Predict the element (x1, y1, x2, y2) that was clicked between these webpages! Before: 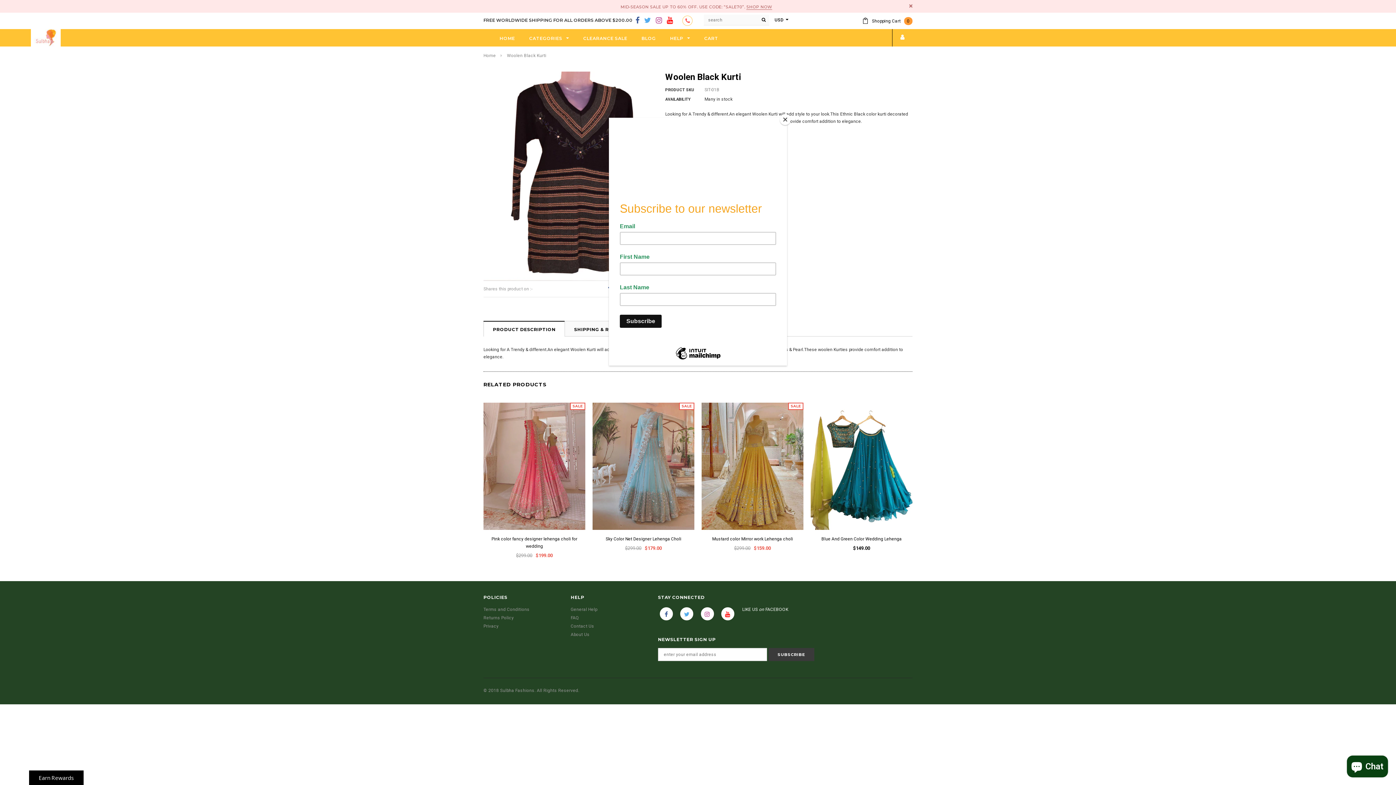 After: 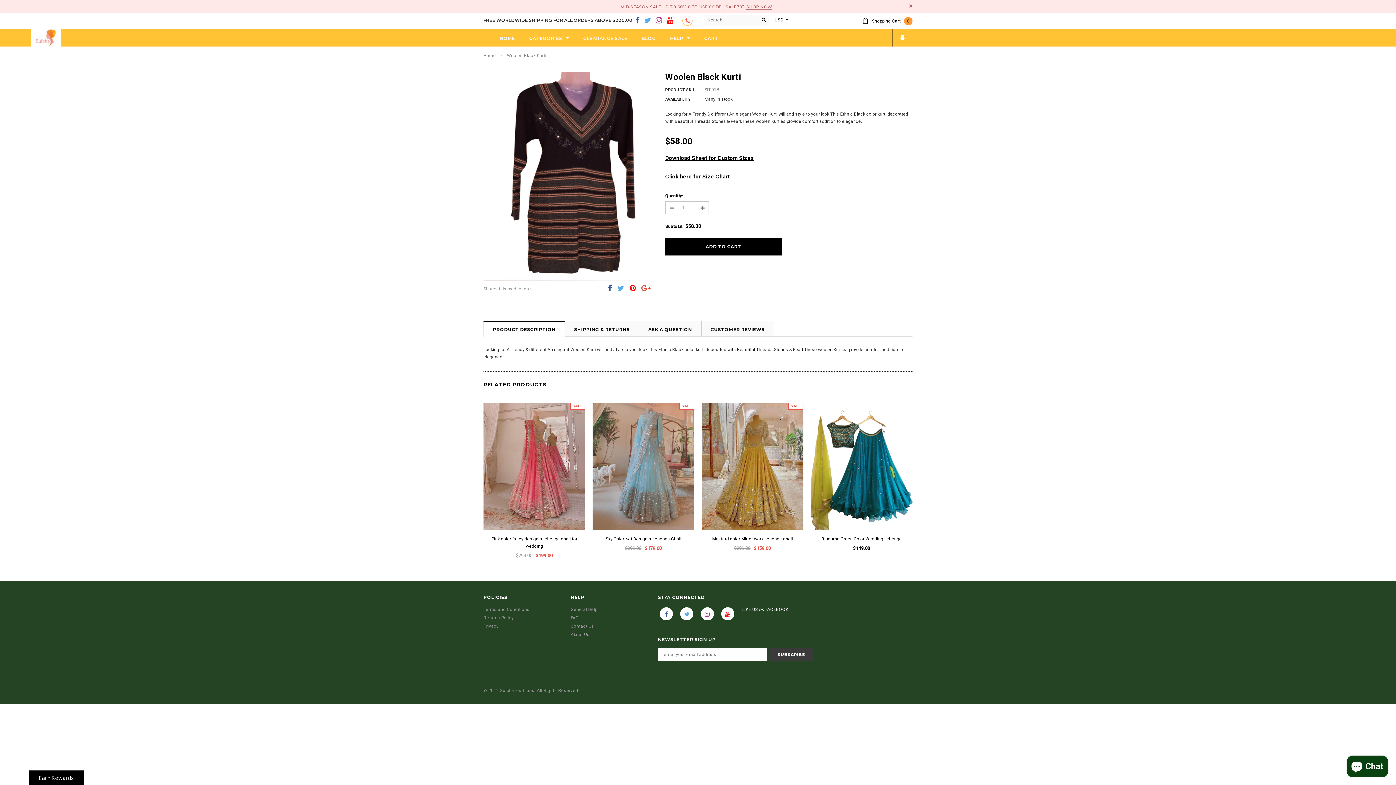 Action: label: Close bbox: (780, 114, 790, 125)